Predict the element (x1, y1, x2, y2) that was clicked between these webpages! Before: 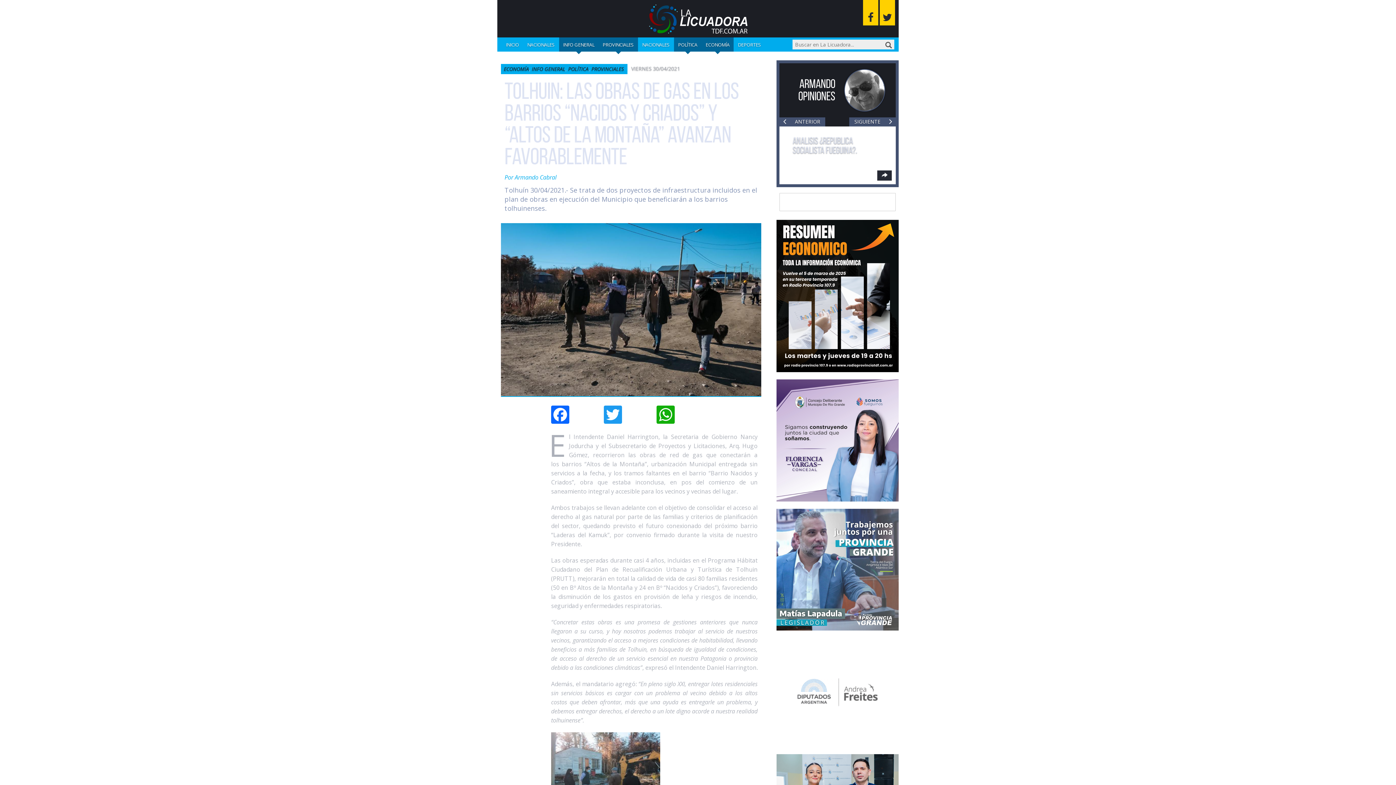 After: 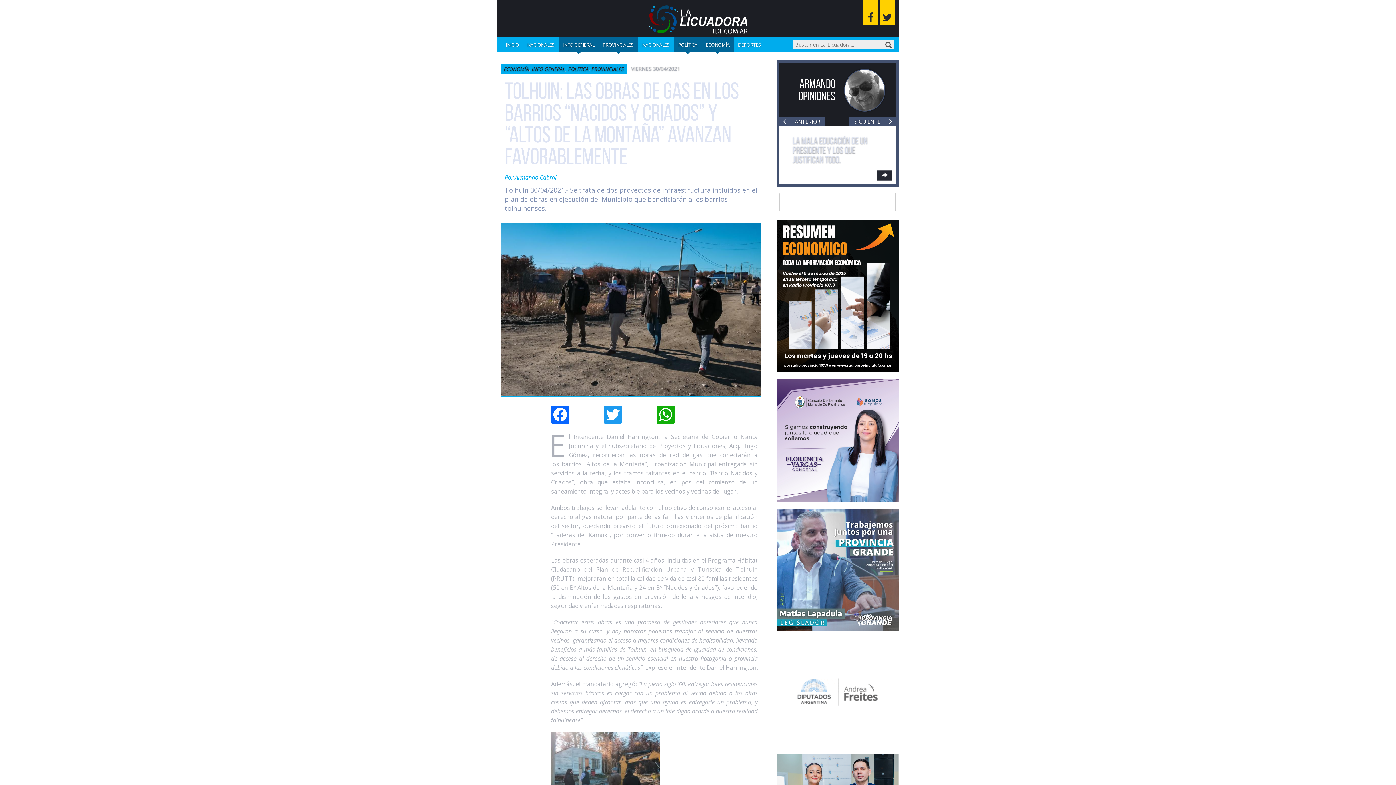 Action: bbox: (643, 14, 752, 22)